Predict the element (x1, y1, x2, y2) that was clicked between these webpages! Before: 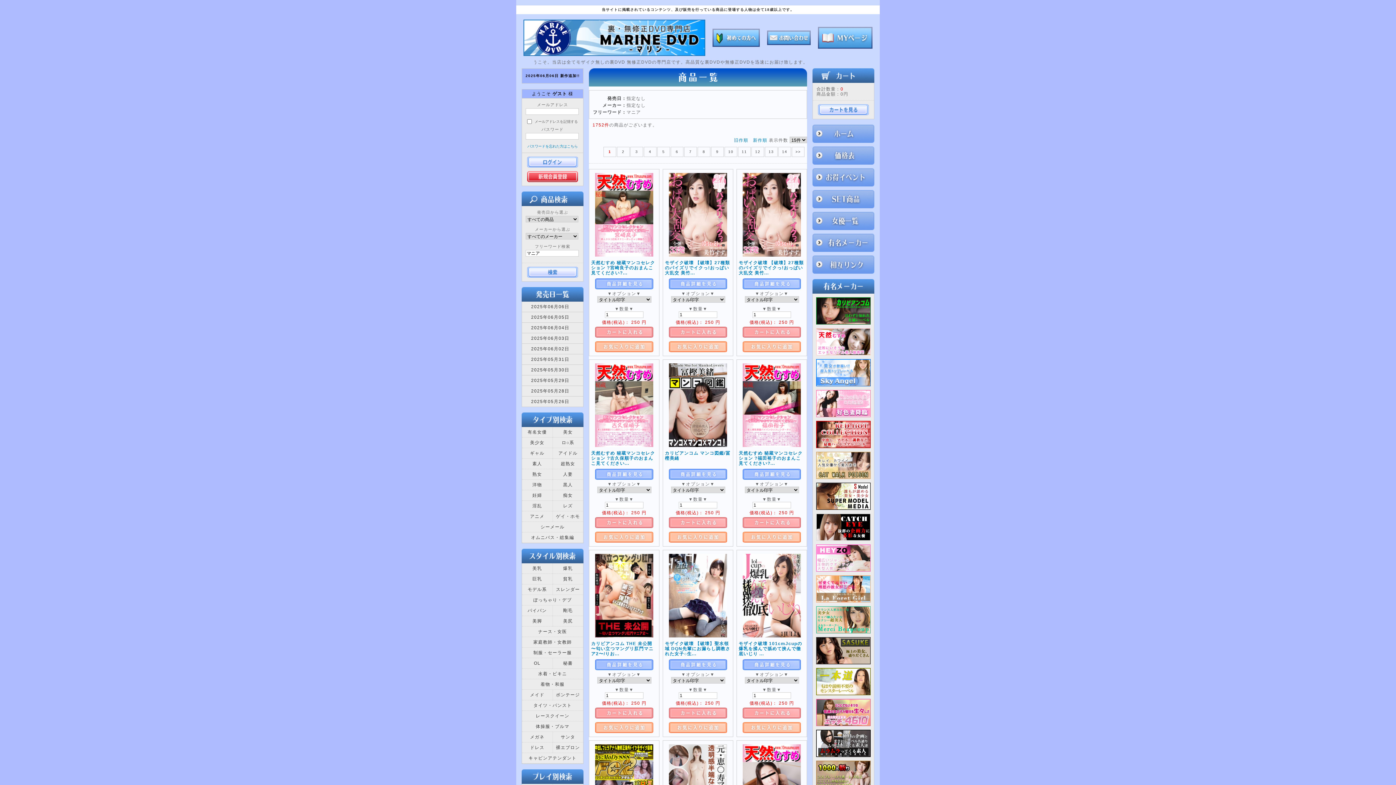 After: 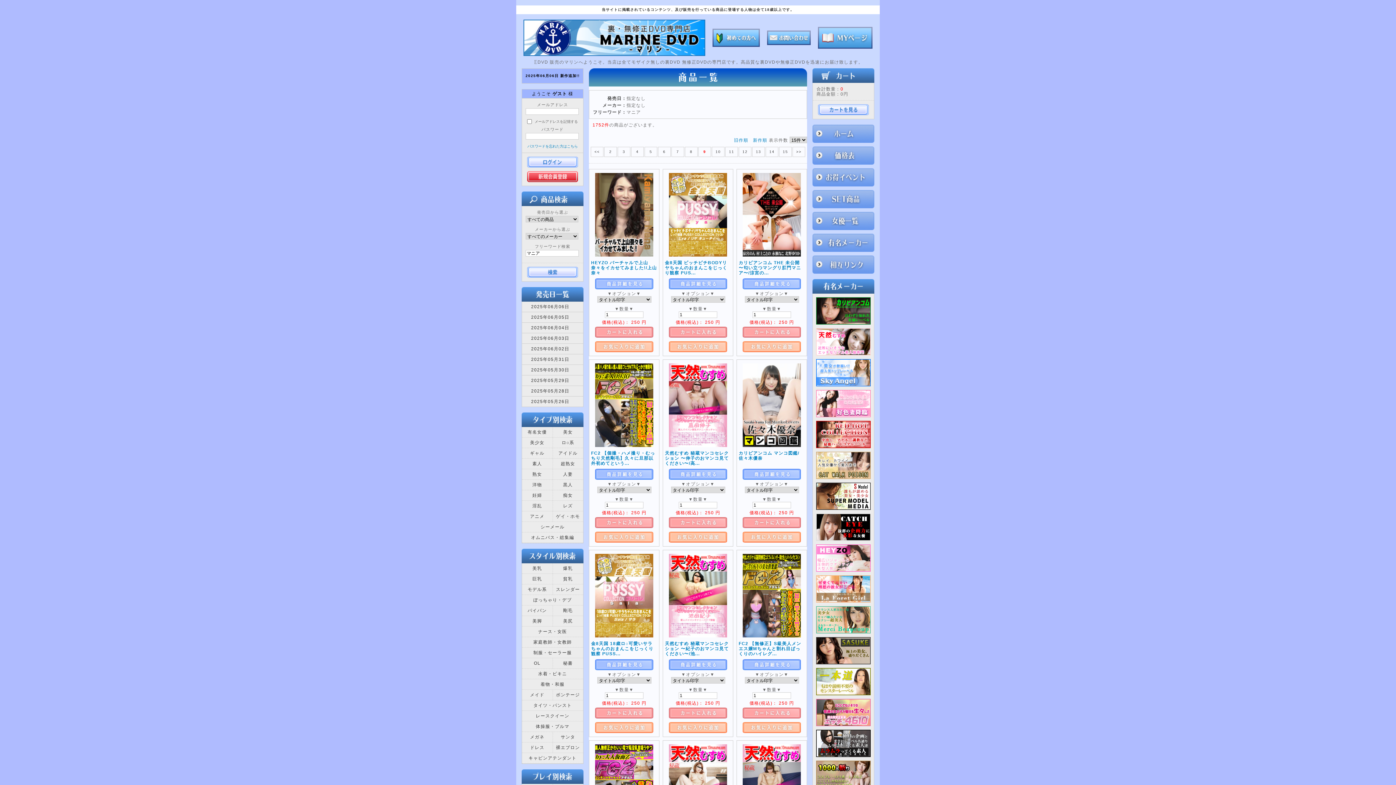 Action: label: 9 bbox: (711, 146, 724, 157)